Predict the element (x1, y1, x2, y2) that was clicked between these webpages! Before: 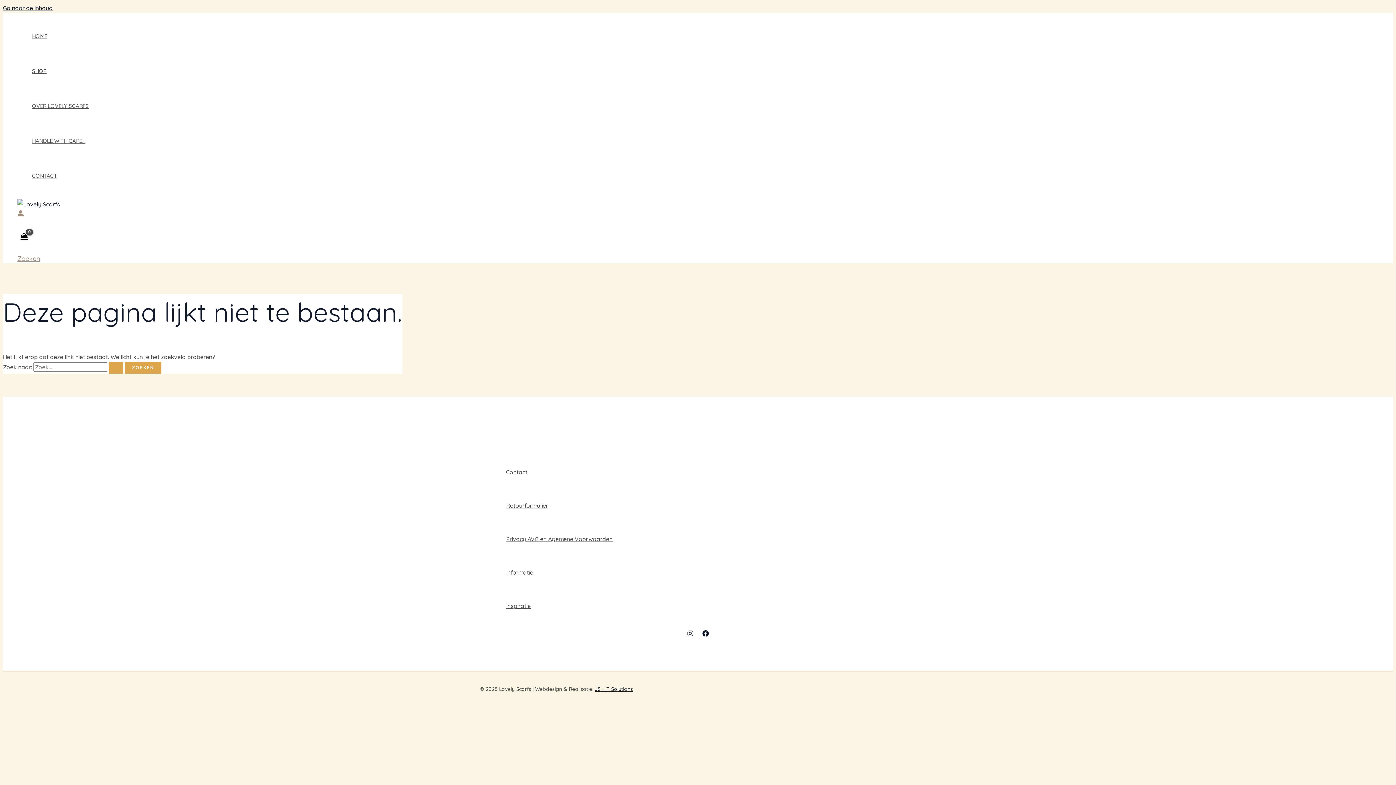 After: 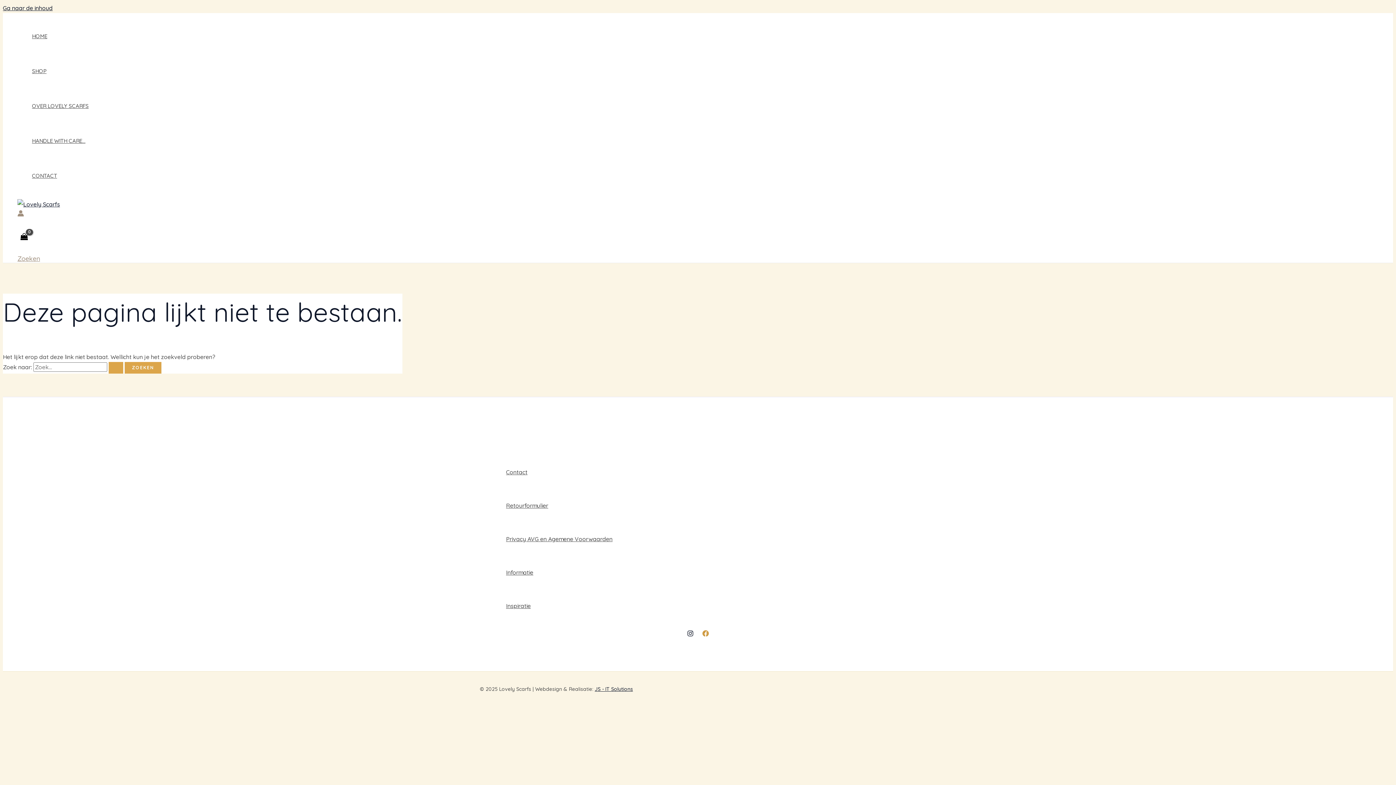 Action: label: Facebook bbox: (702, 631, 709, 638)